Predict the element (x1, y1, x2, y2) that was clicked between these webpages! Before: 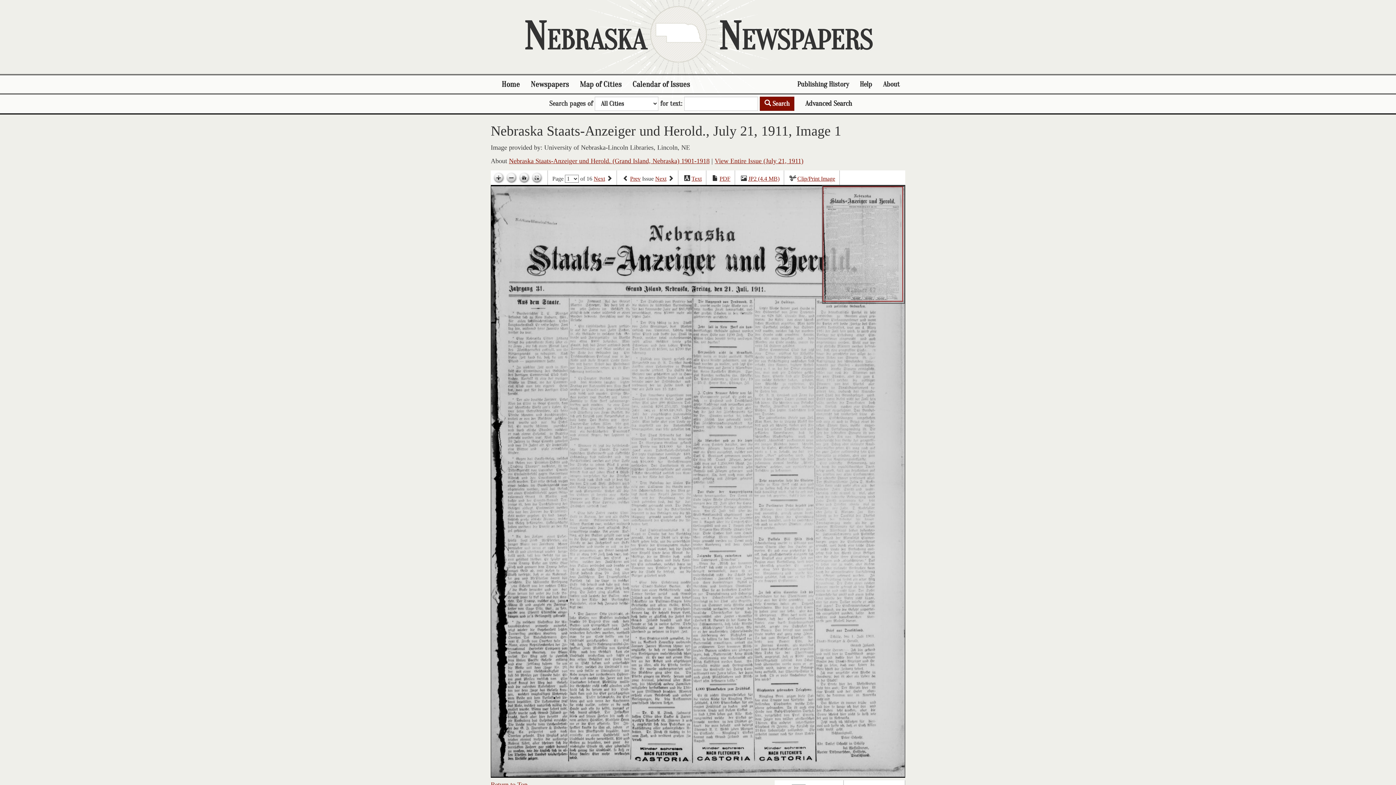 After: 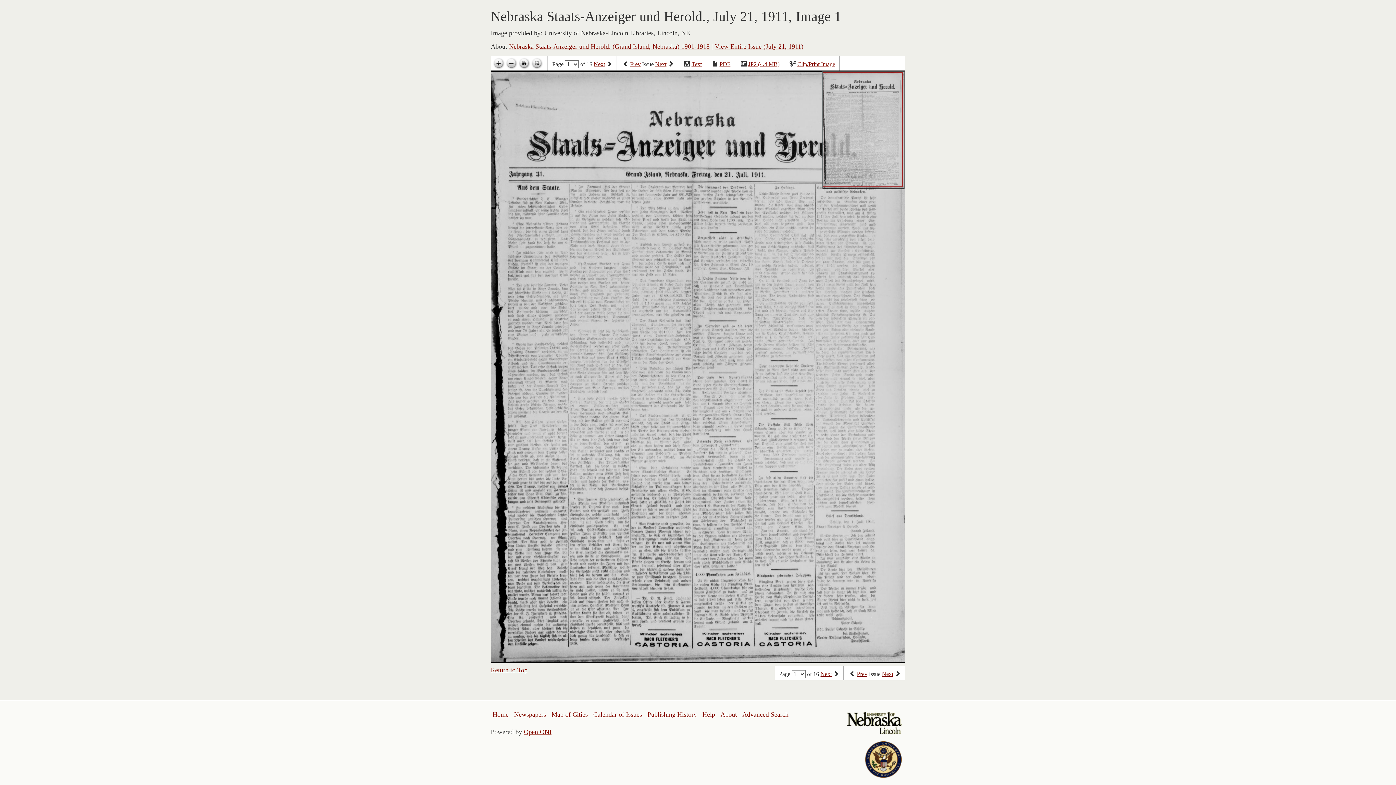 Action: label: Return to Top bbox: (490, 781, 527, 788)